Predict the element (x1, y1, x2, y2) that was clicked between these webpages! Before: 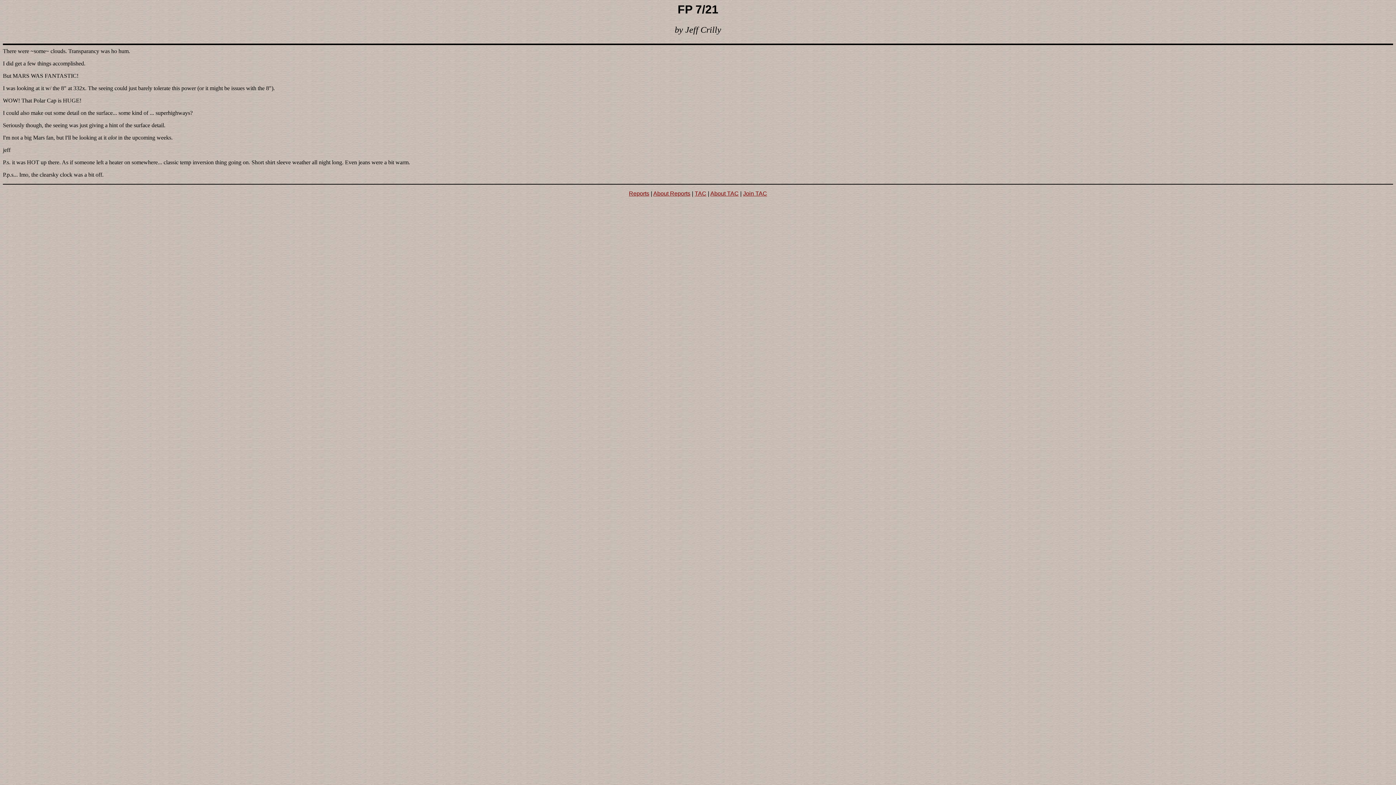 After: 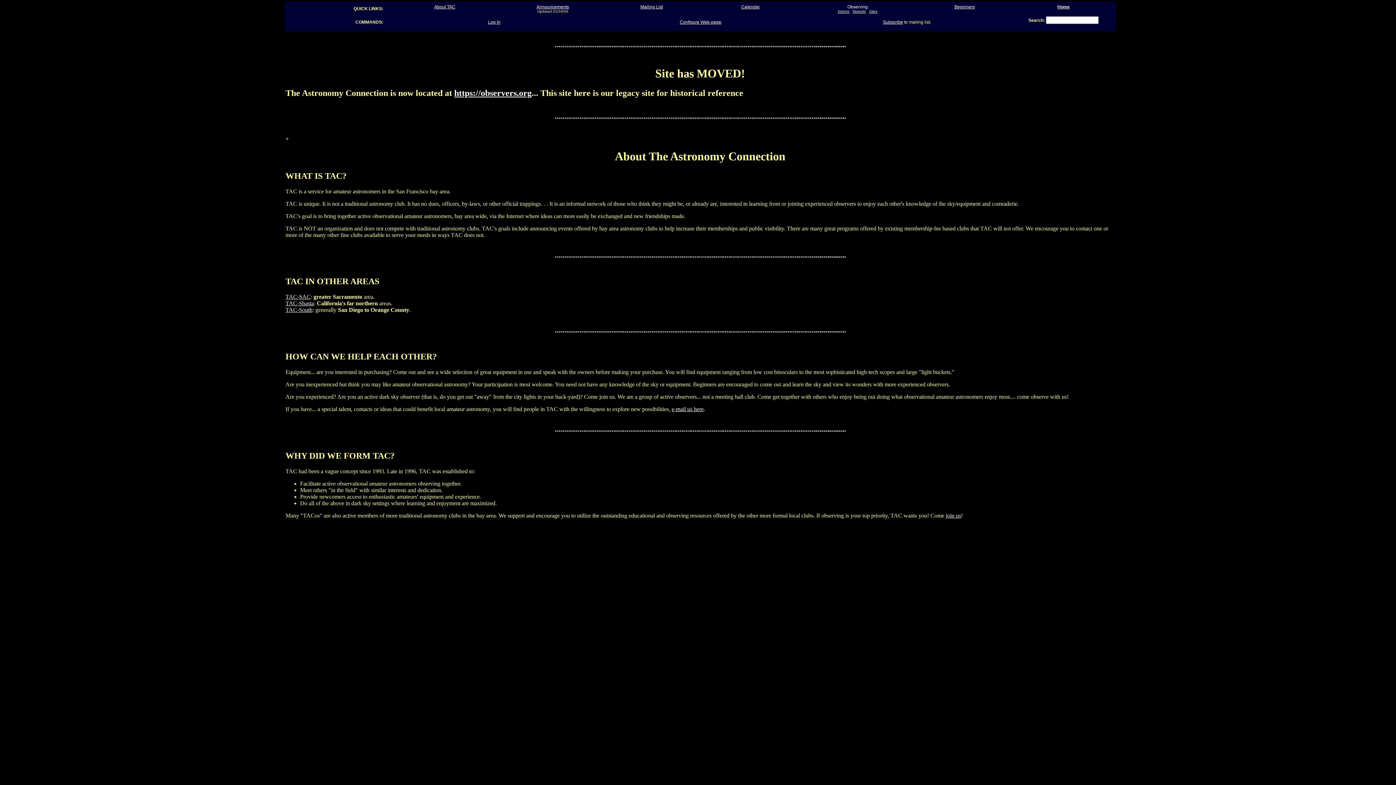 Action: bbox: (710, 190, 738, 196) label: About TAC